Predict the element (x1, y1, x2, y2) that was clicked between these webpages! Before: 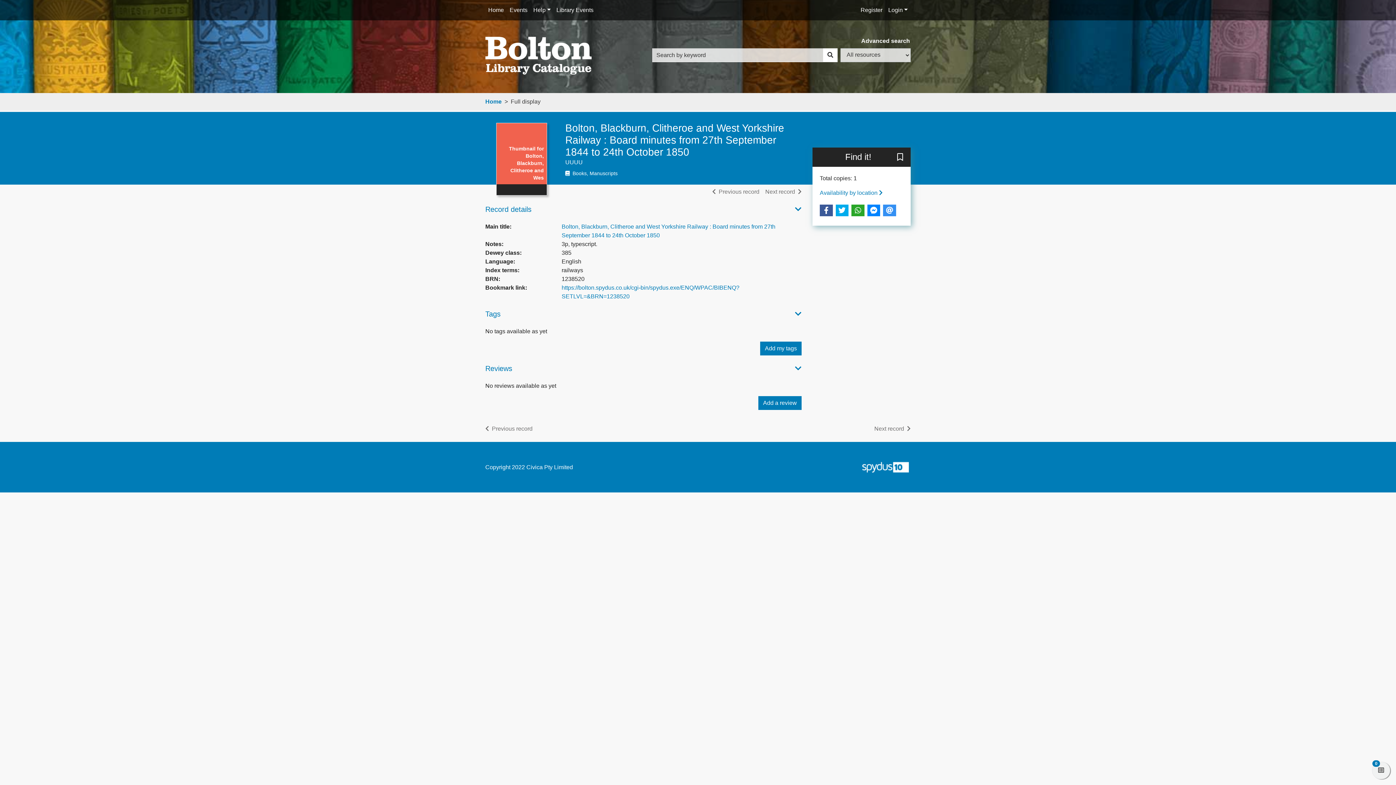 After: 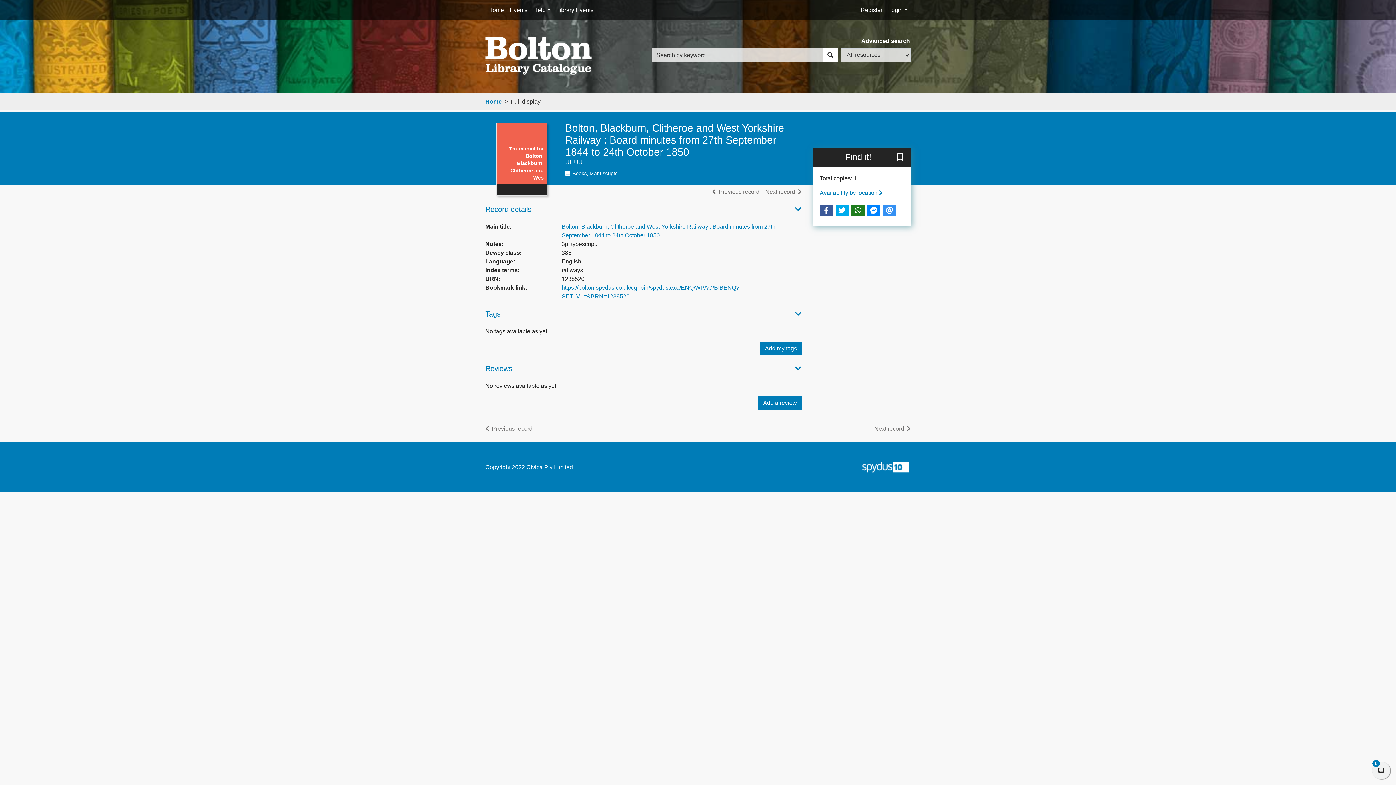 Action: bbox: (851, 204, 864, 216)